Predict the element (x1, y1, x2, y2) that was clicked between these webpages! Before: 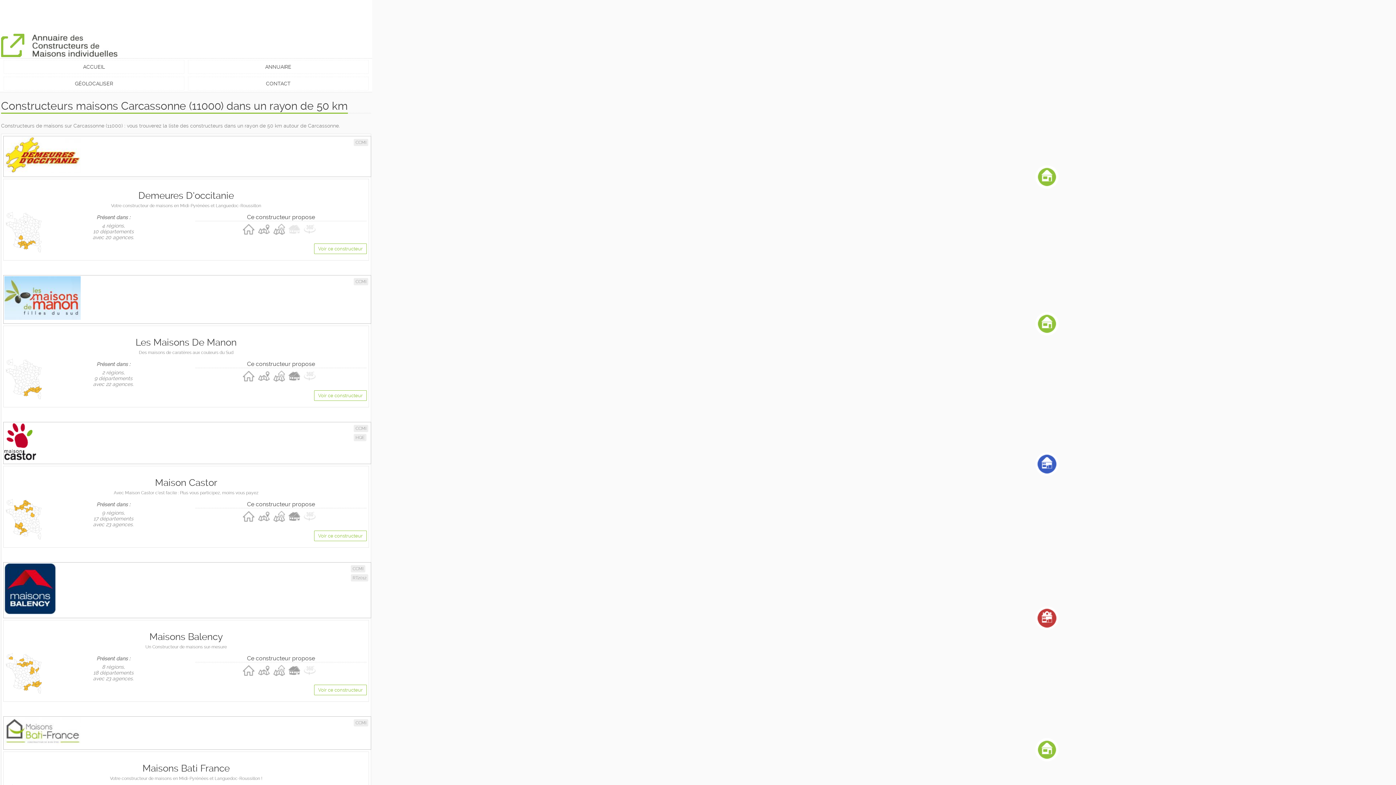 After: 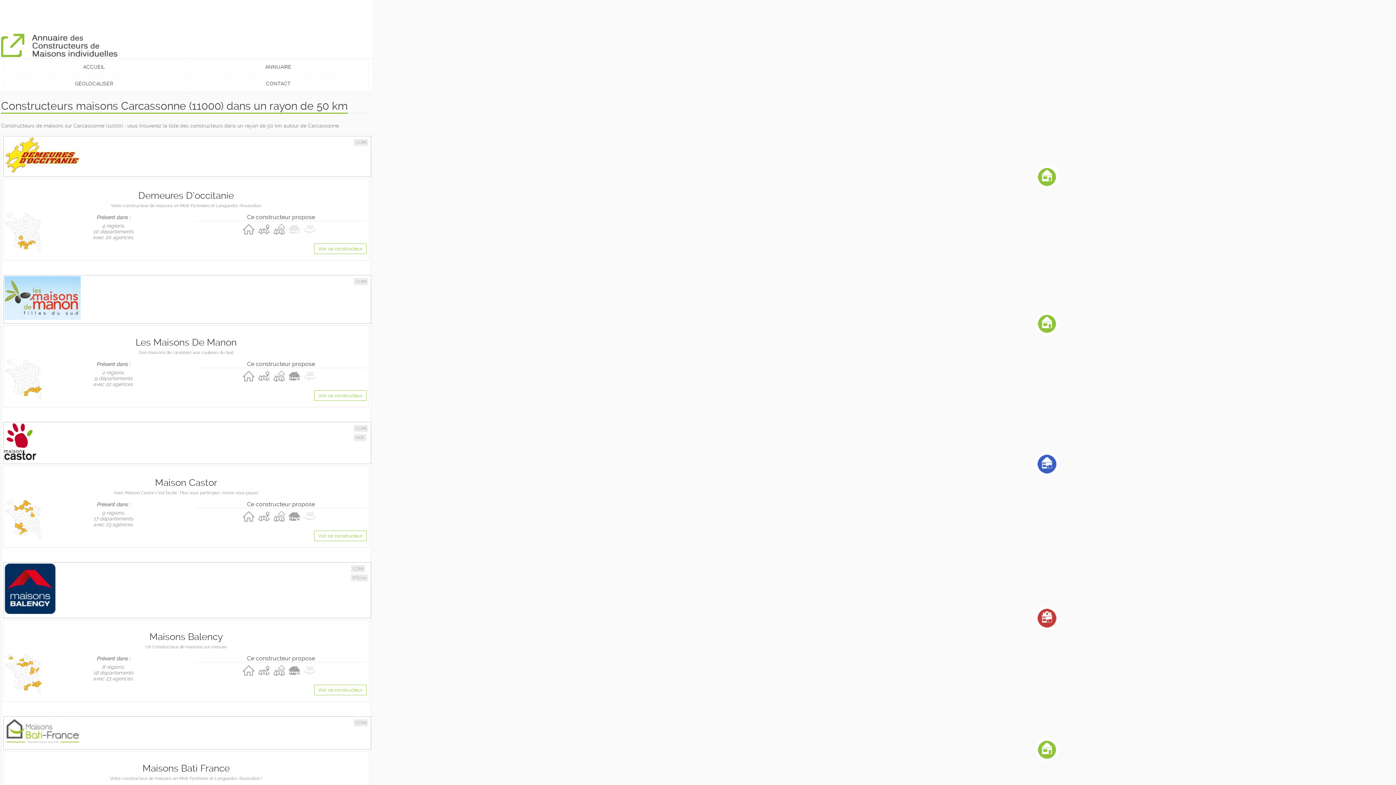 Action: bbox: (273, 518, 288, 523)